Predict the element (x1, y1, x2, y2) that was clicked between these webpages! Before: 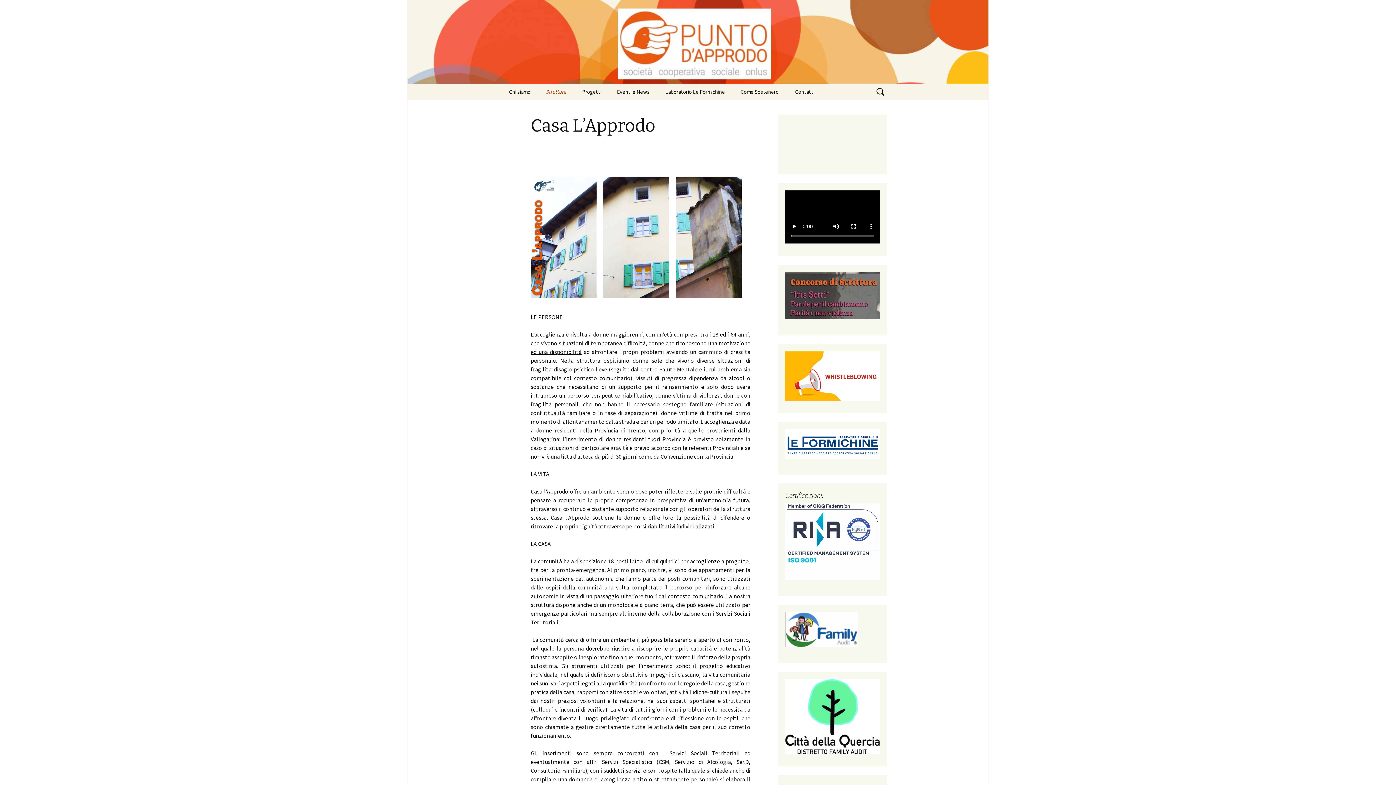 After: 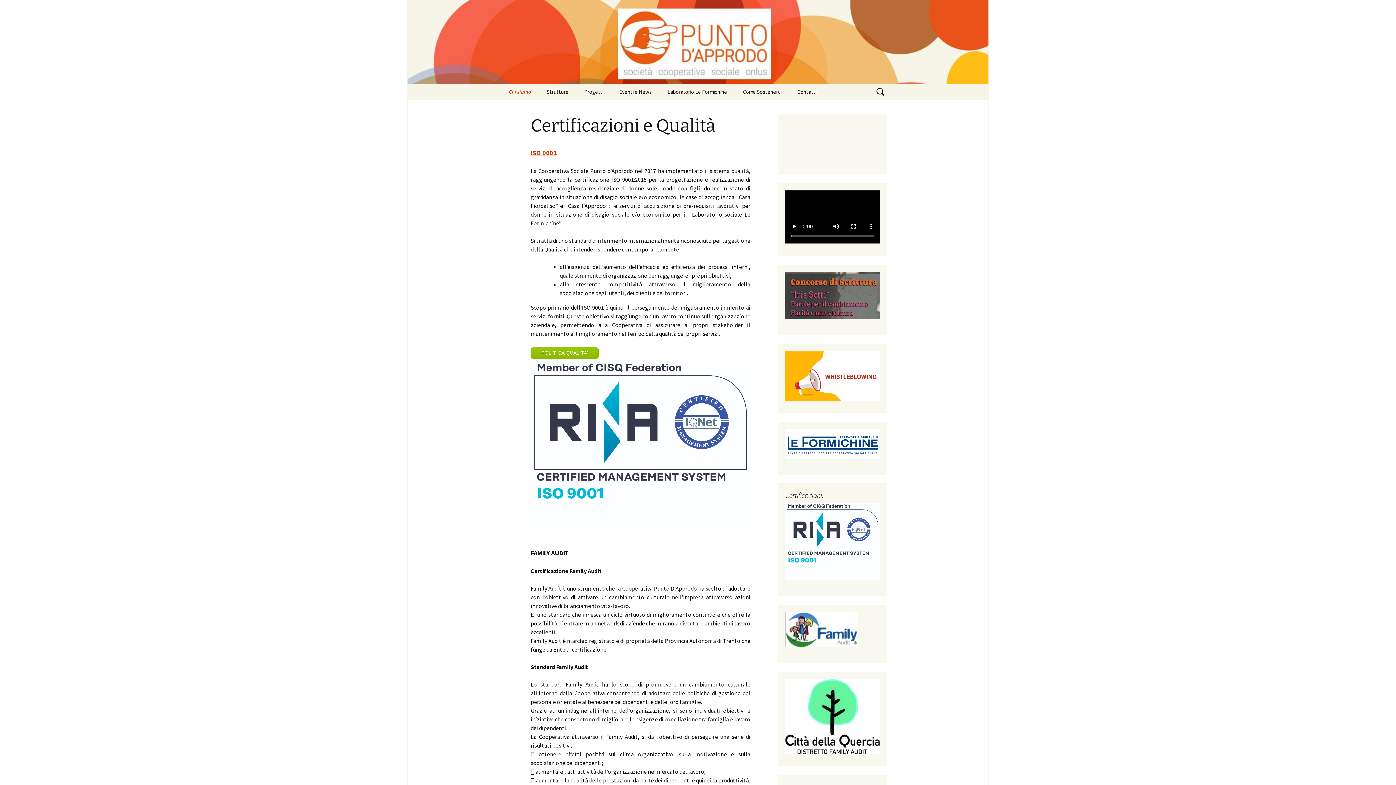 Action: bbox: (785, 626, 858, 632)